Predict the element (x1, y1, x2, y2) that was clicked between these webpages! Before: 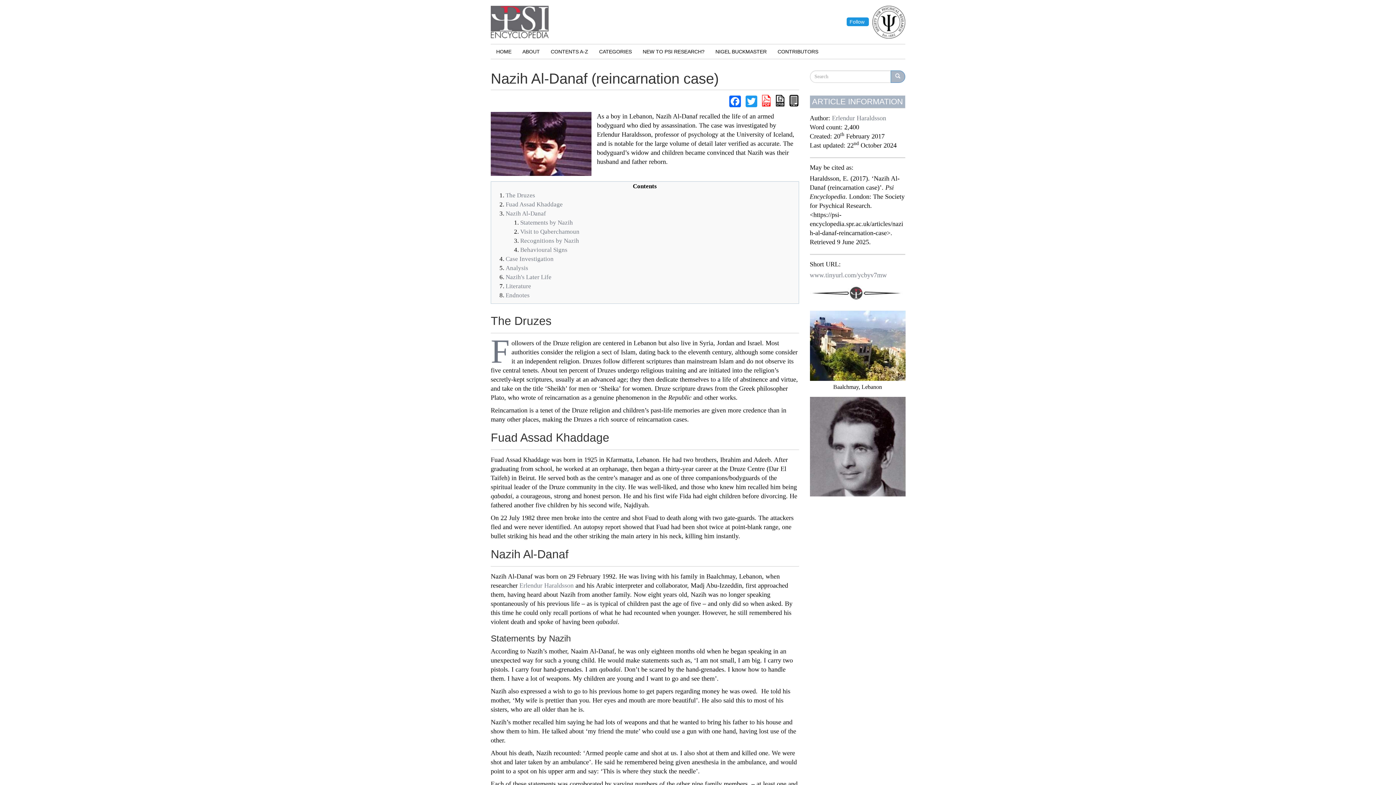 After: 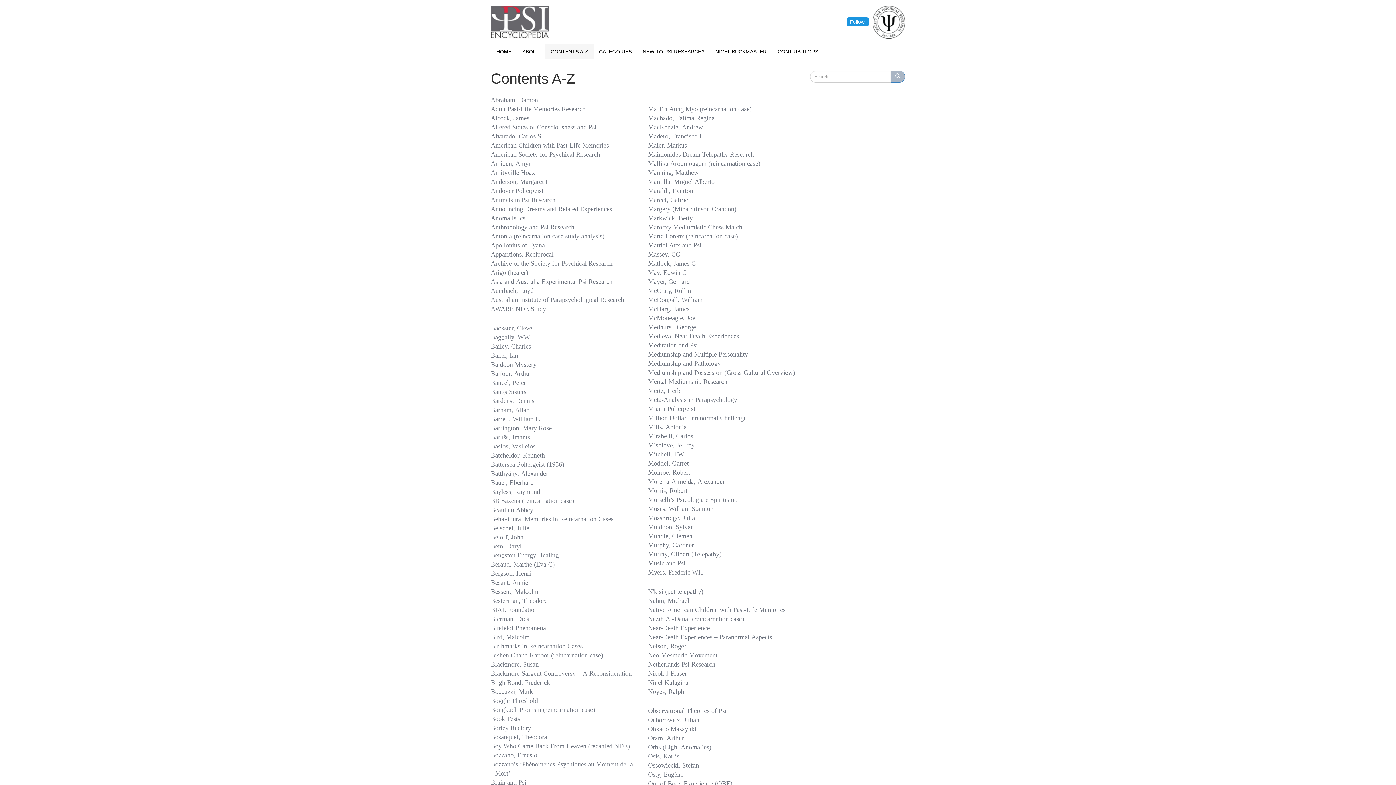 Action: label: CONTENTS A-Z bbox: (545, 44, 593, 58)